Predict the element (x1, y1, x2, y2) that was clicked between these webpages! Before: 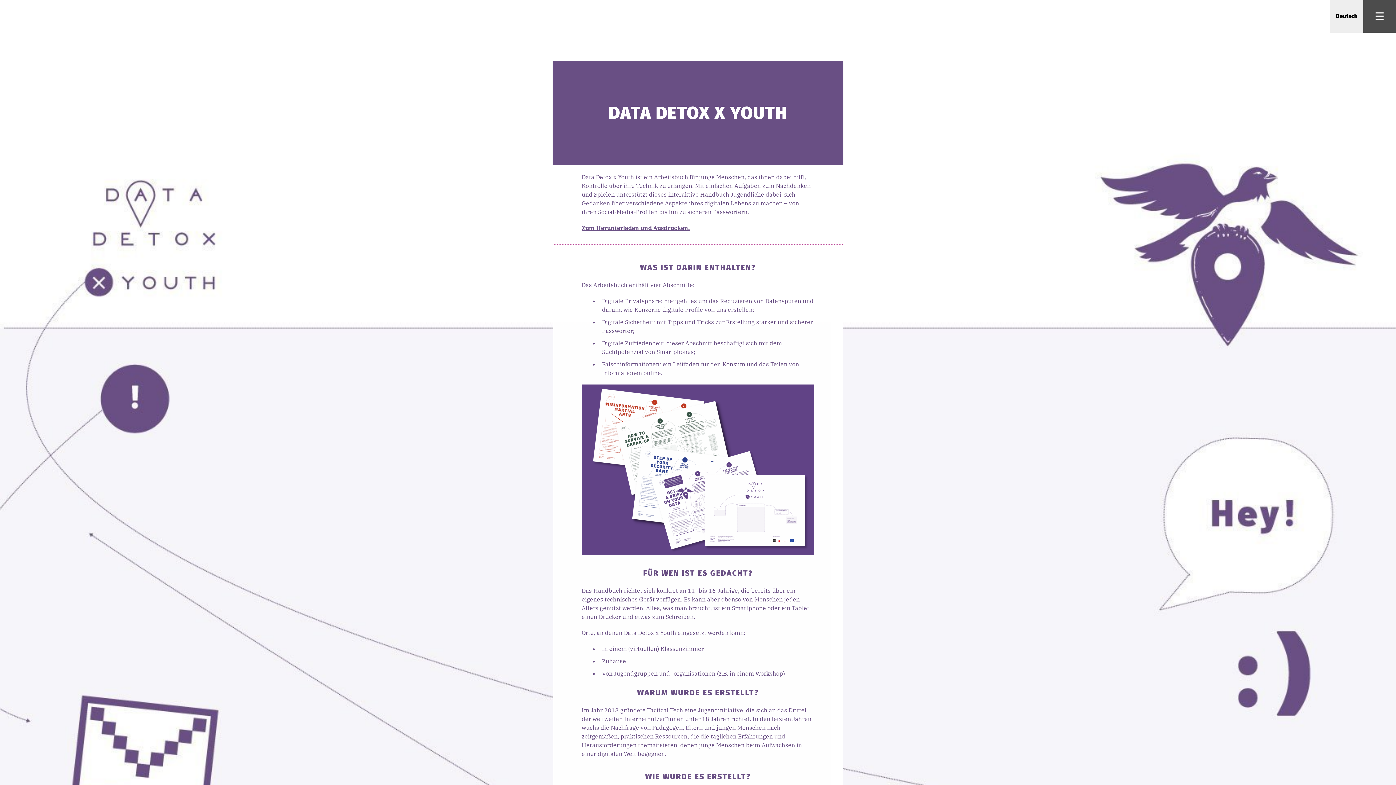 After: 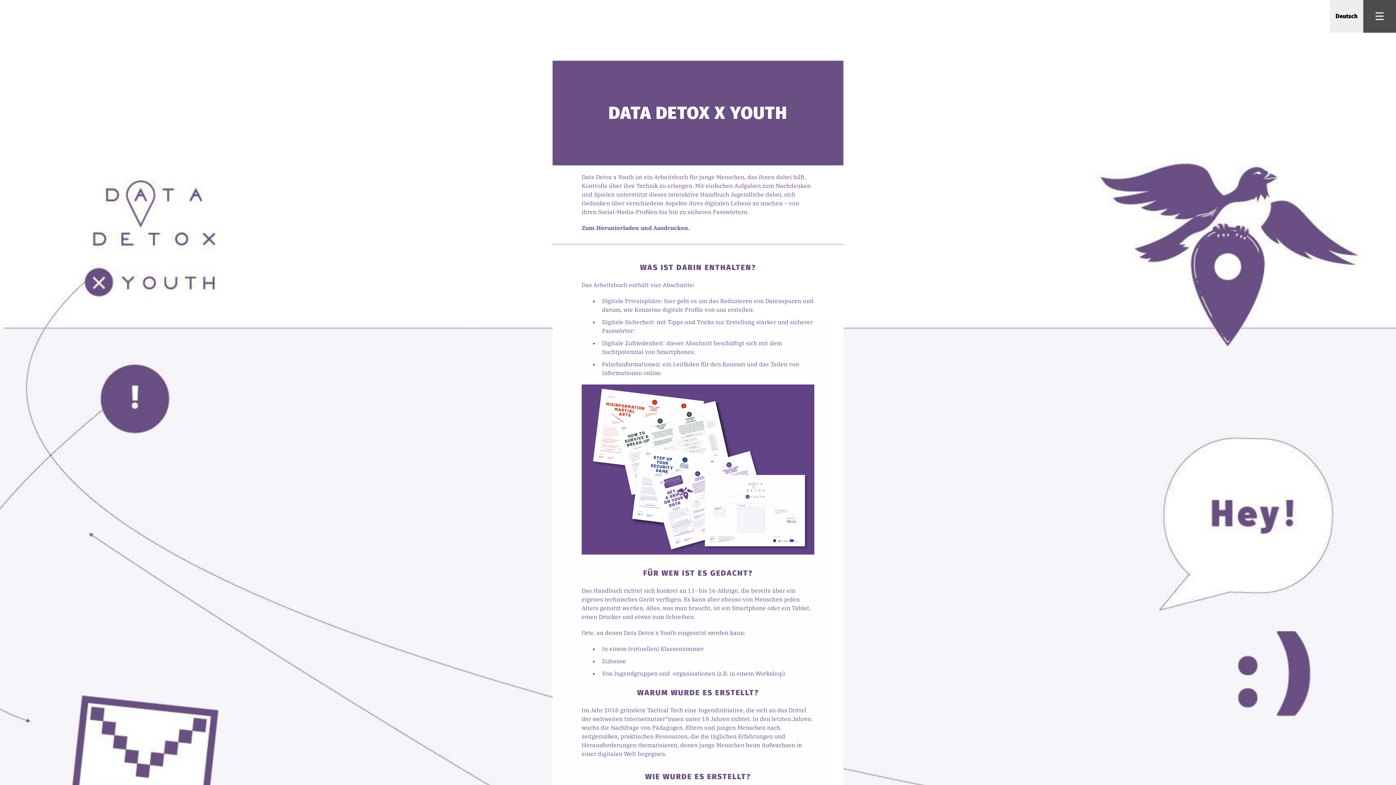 Action: label: Zum Herunterladen und Ausdrucken. bbox: (581, 224, 690, 231)